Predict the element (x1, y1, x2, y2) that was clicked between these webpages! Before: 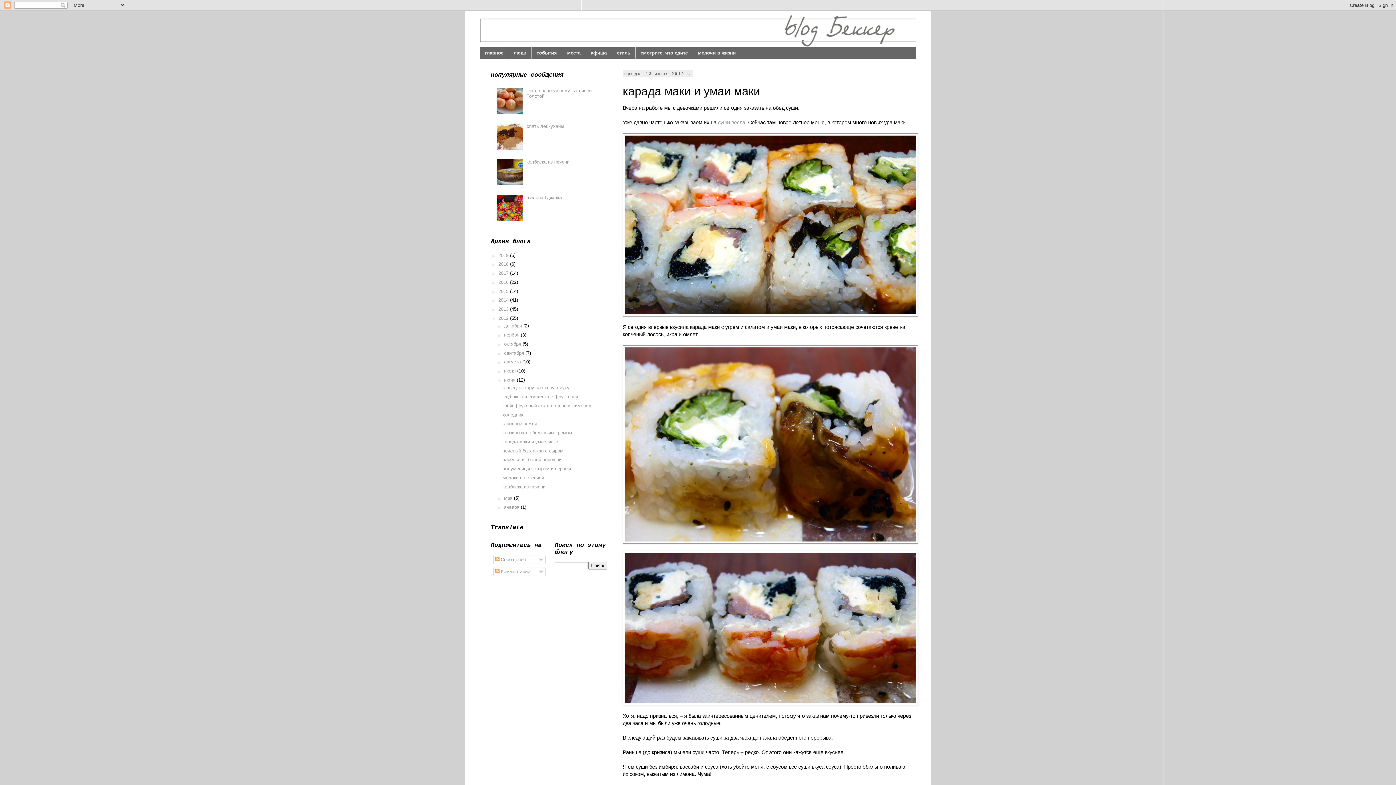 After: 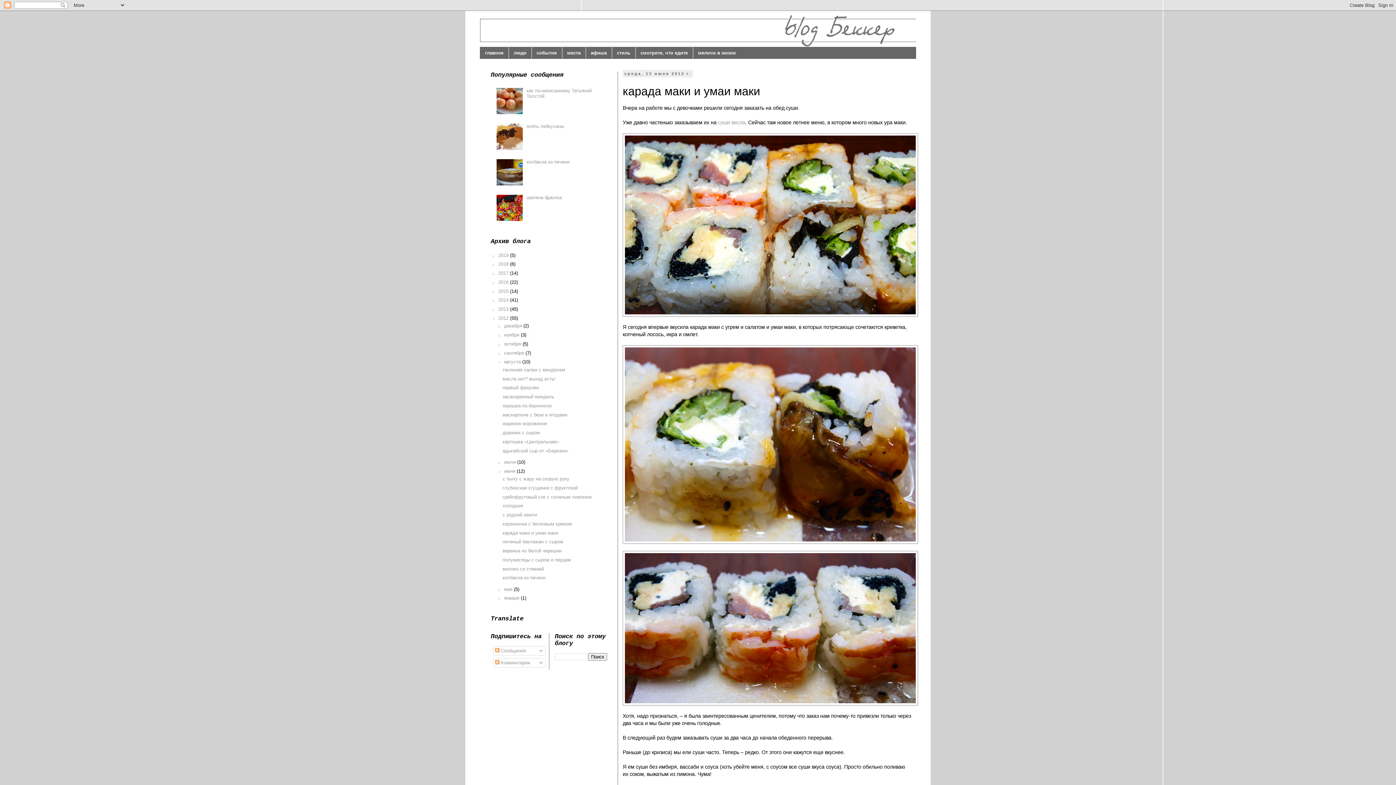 Action: bbox: (496, 359, 504, 364) label: ►  